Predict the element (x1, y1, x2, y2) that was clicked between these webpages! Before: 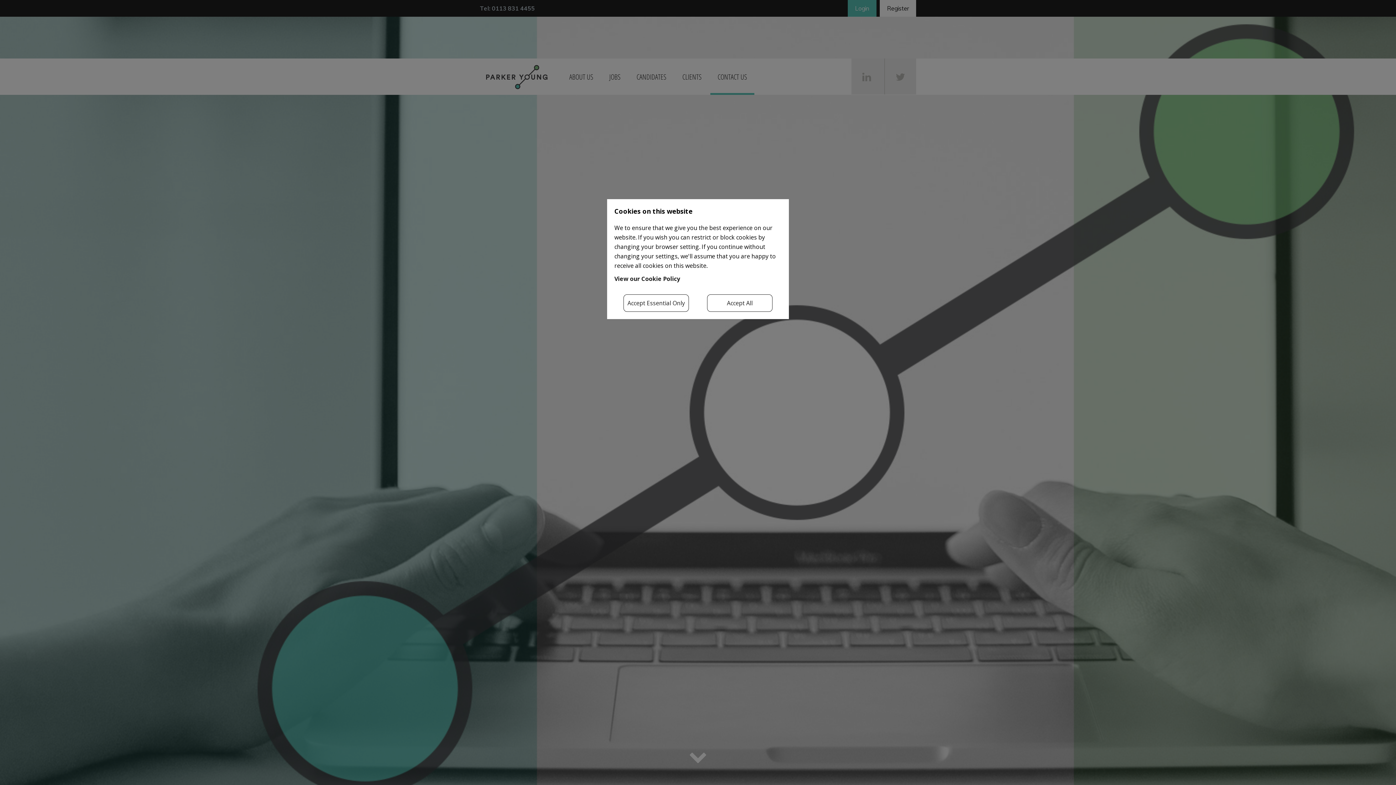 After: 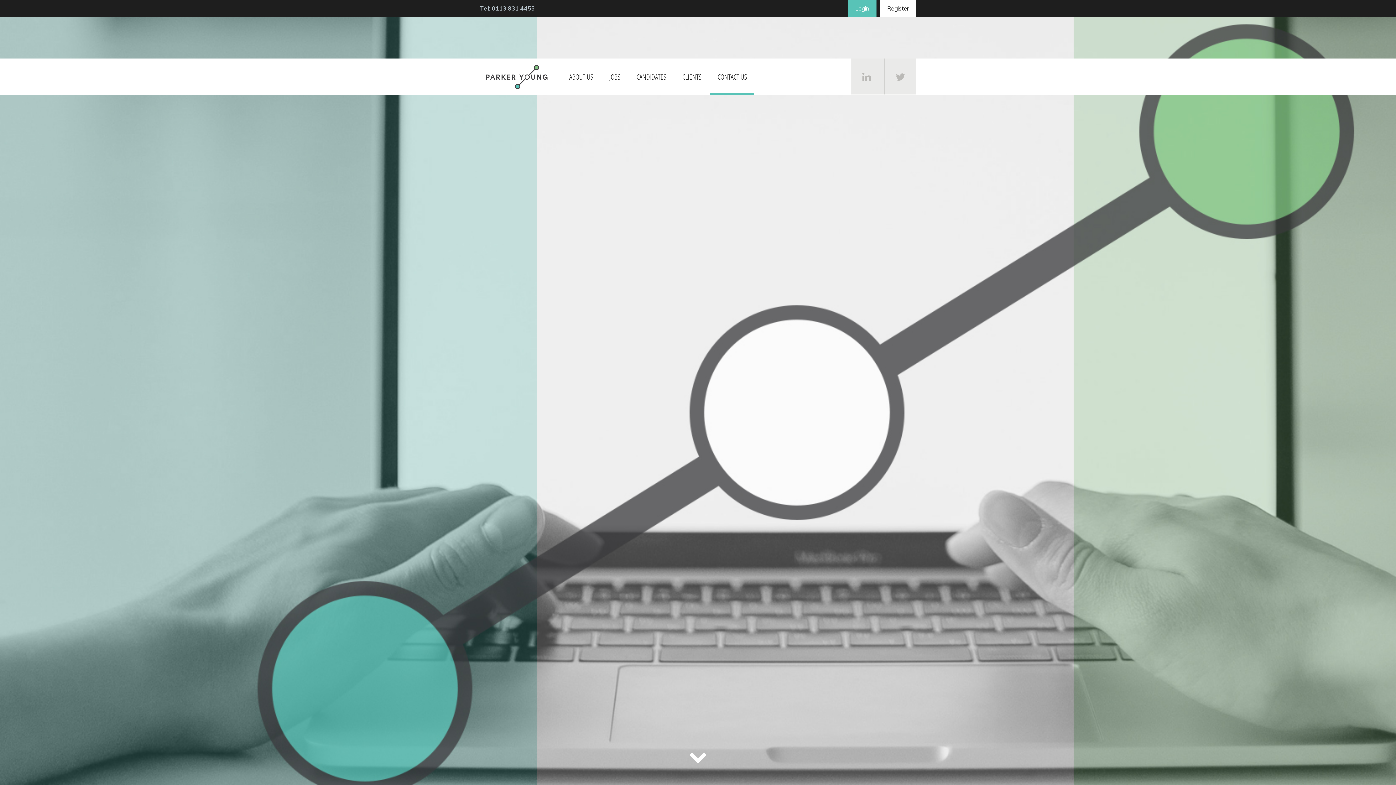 Action: label: Accept All bbox: (707, 294, 772, 311)